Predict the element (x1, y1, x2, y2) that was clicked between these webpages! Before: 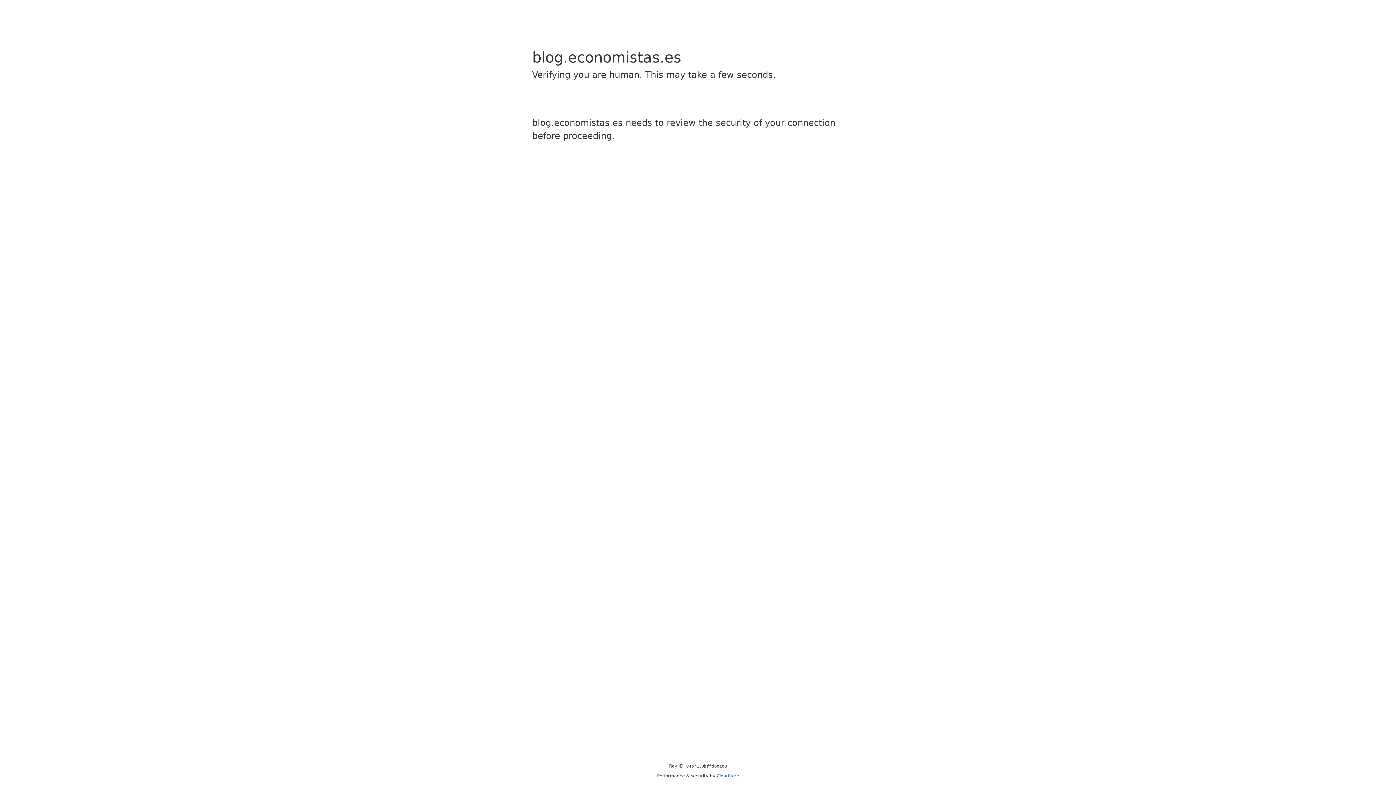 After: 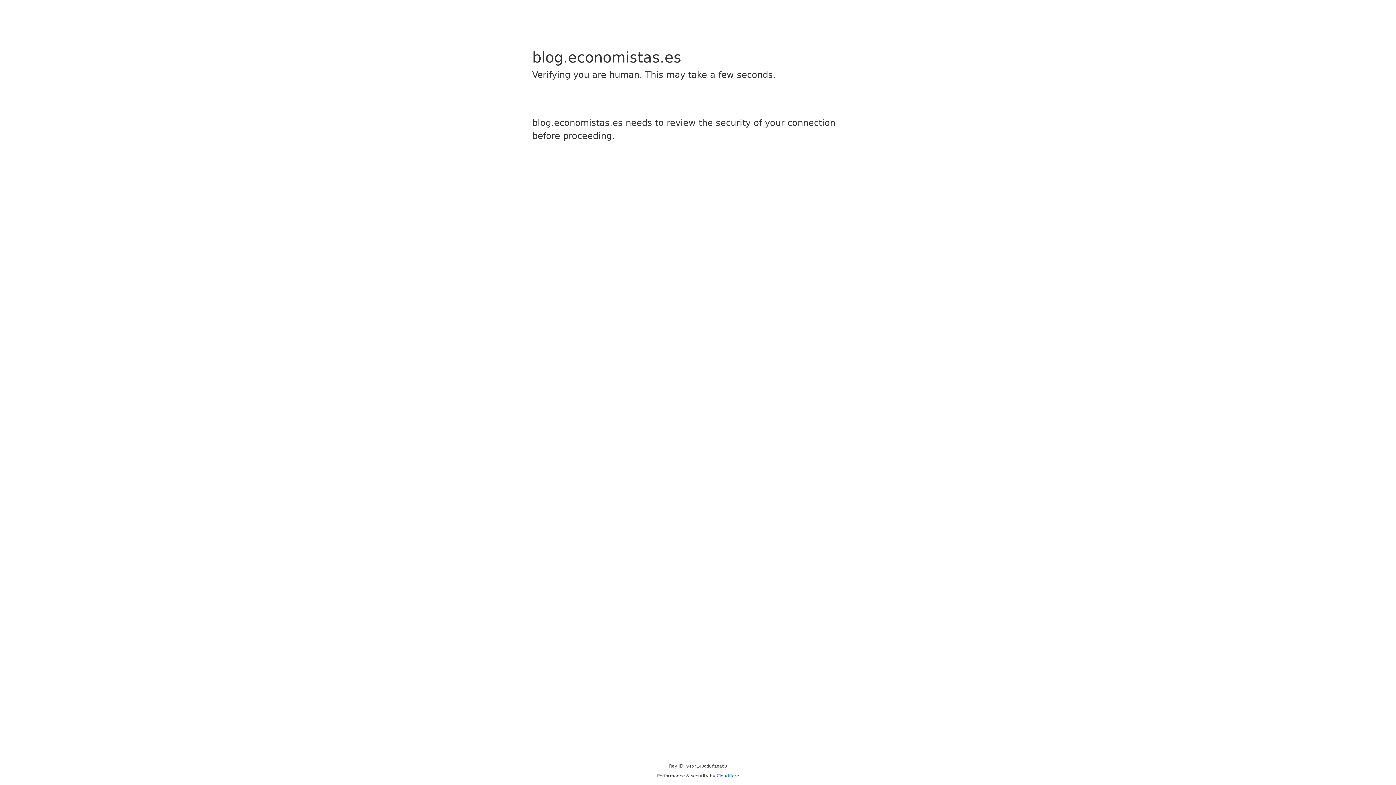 Action: label: Cloudflare bbox: (716, 773, 739, 778)